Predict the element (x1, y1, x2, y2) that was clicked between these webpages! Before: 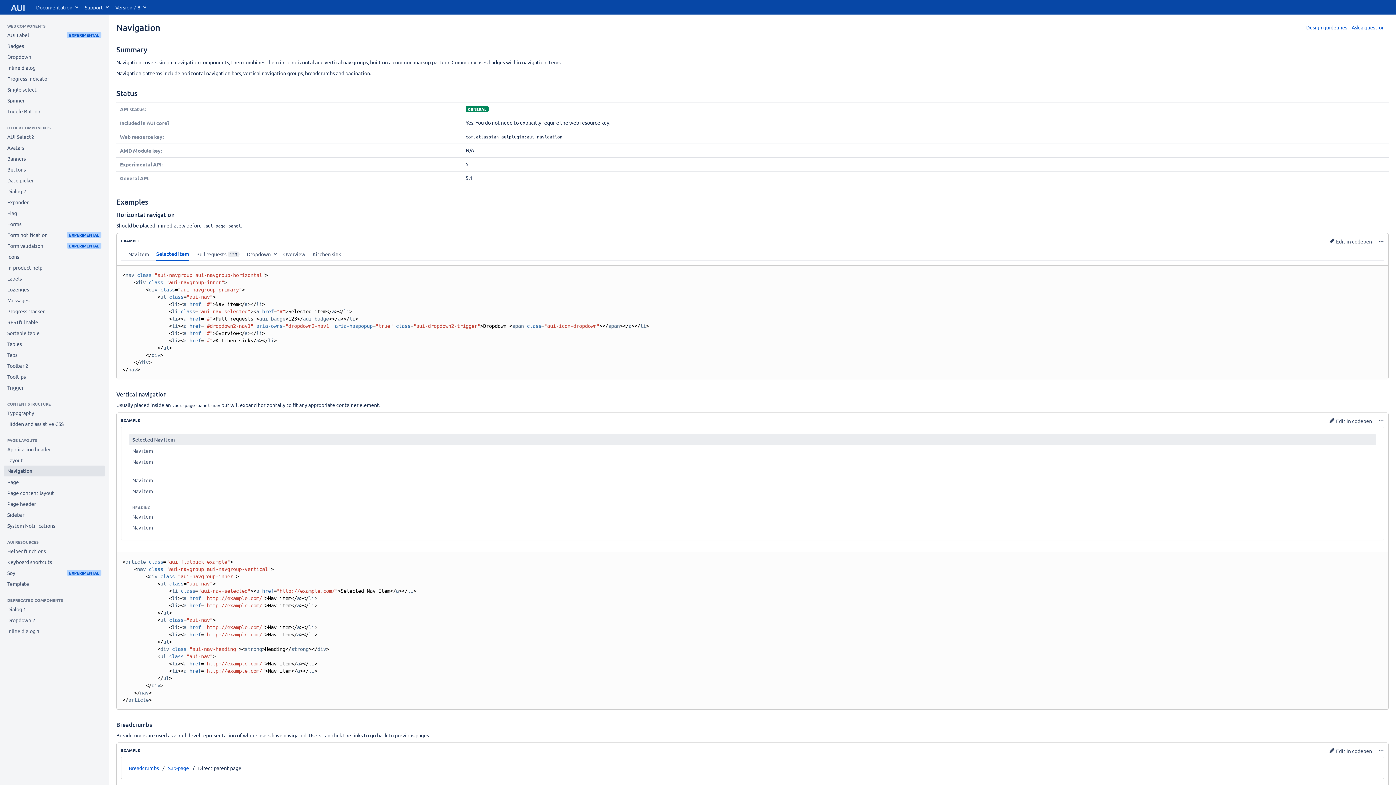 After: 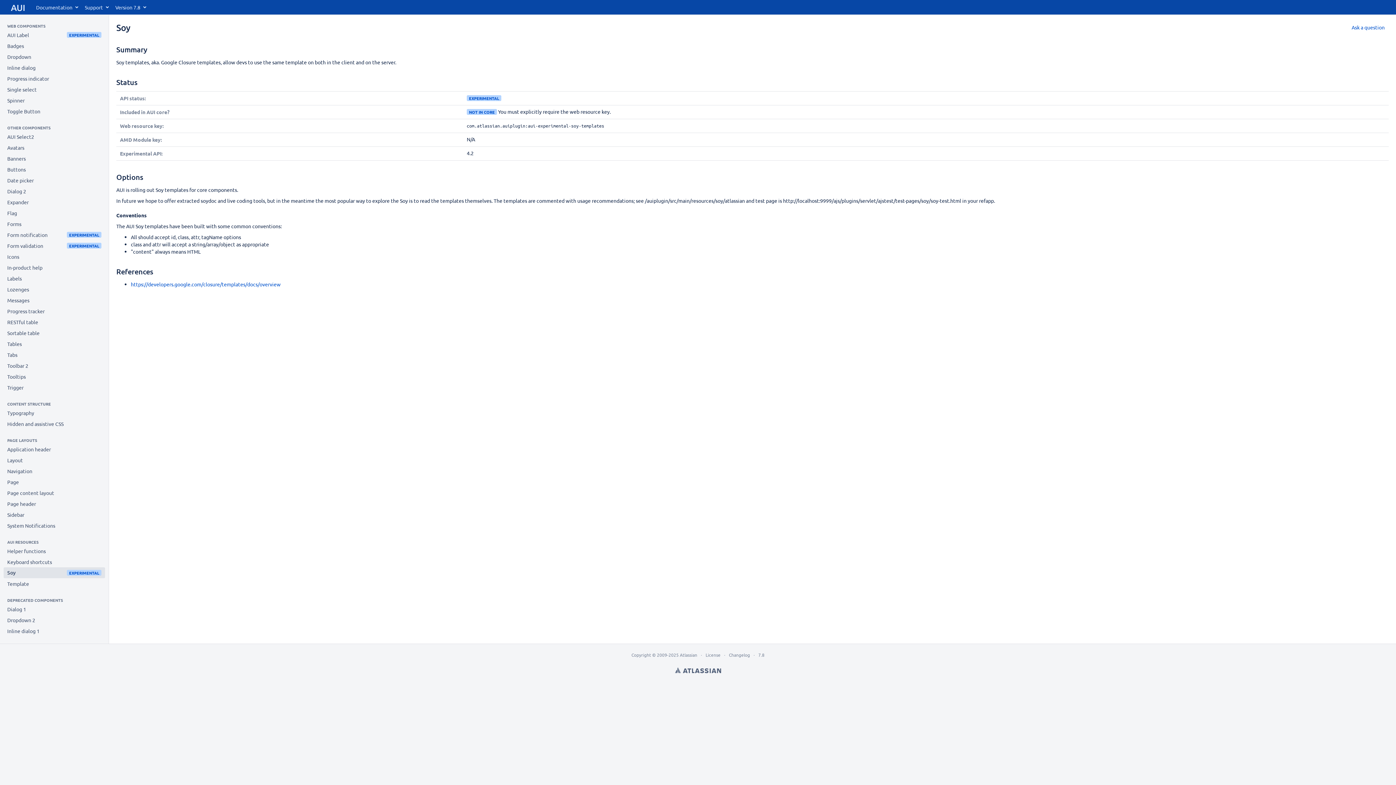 Action: bbox: (3, 567, 105, 578) label: Soy
EXPERIMENTAL